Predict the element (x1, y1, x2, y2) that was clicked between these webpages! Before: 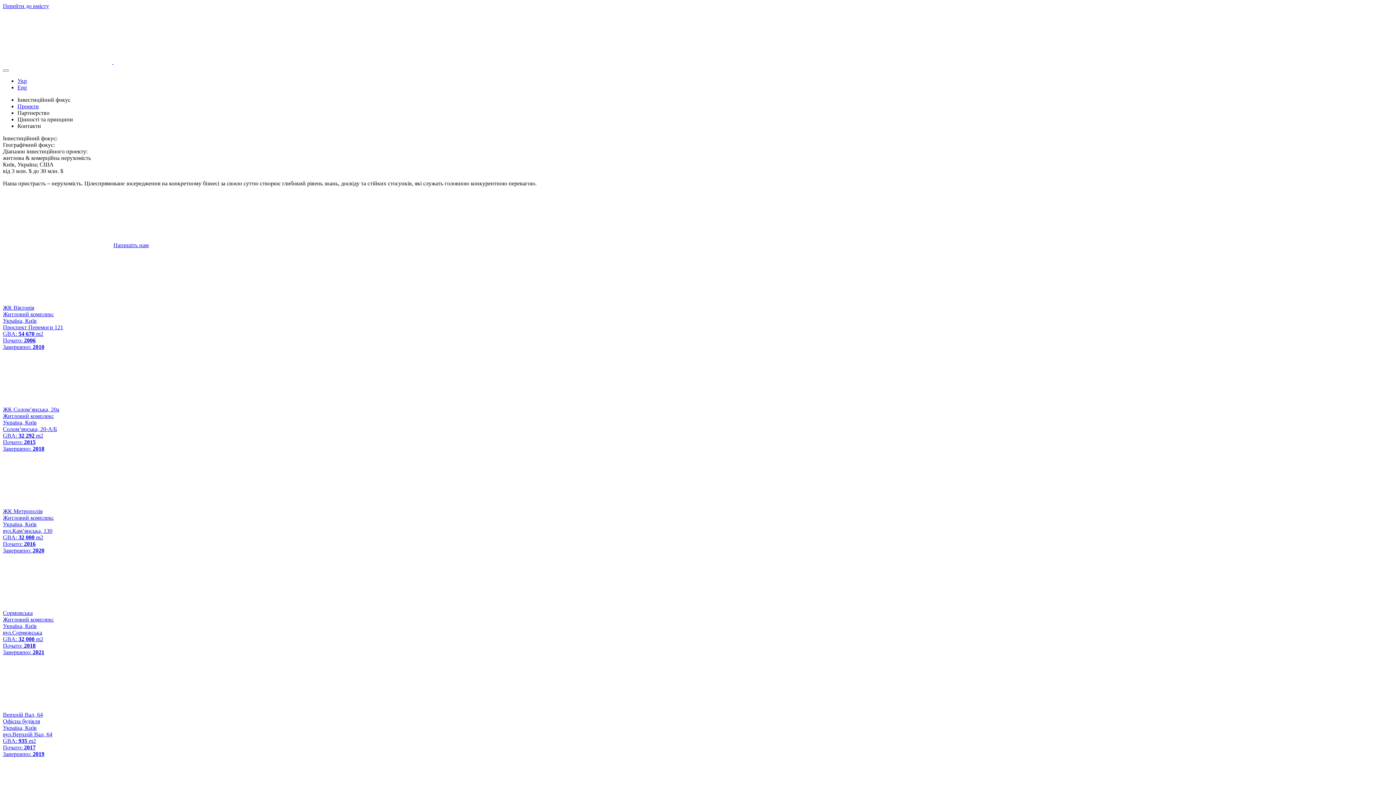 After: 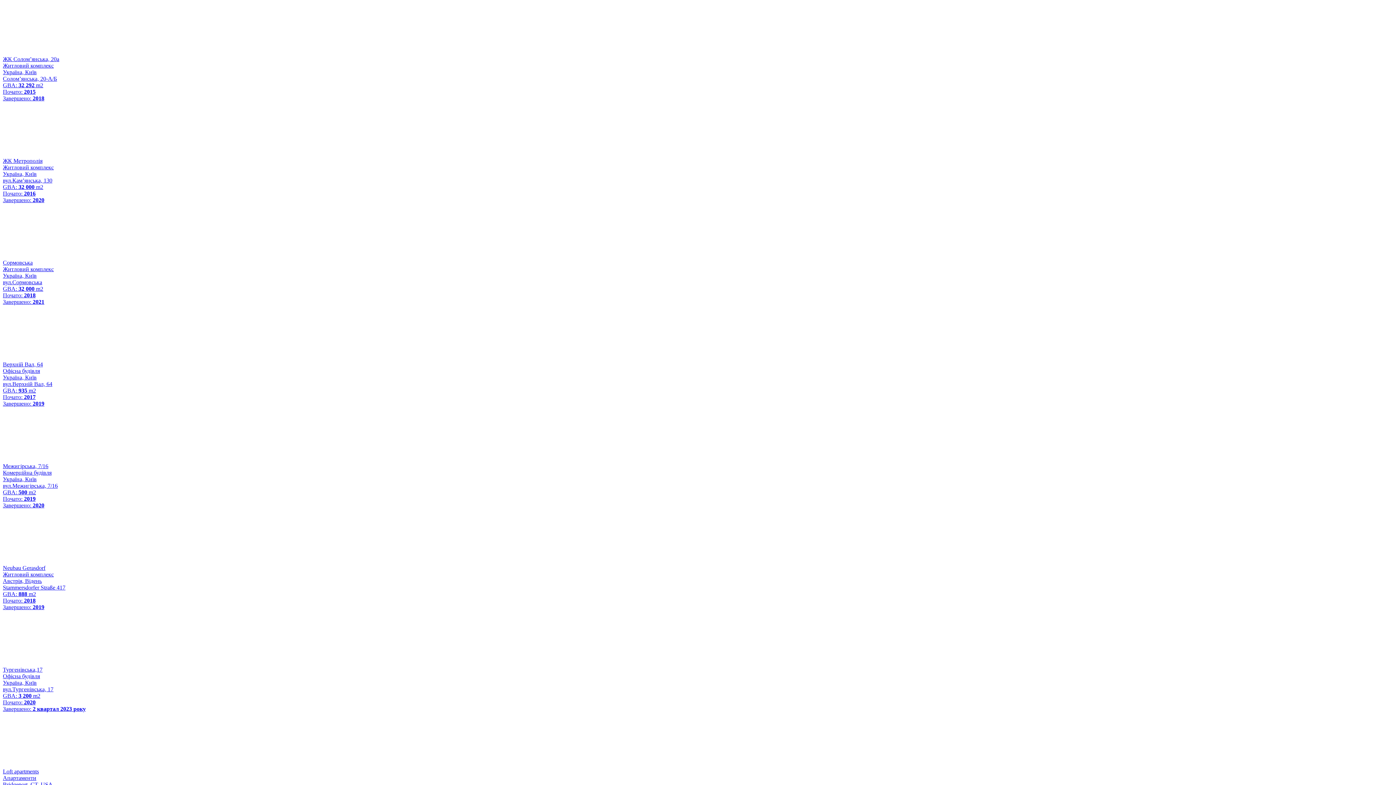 Action: bbox: (2, 350, 1393, 452) label: ЖК Солом’янська, 20a
Житловий комплекс
Україна, Київ
Солом’янська, 20-А/Б
GBA: 32 292 m2
Почато: 2015
Завершено: 2018